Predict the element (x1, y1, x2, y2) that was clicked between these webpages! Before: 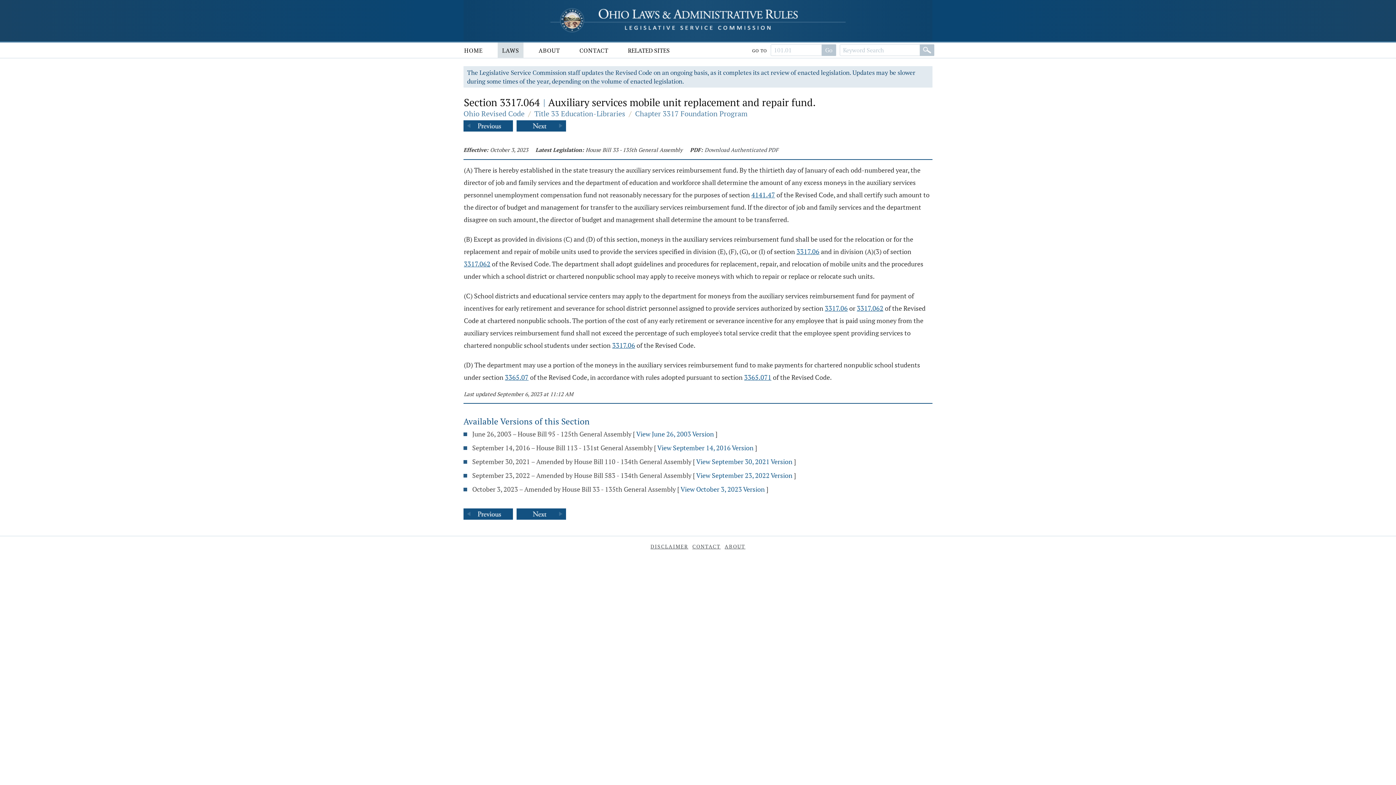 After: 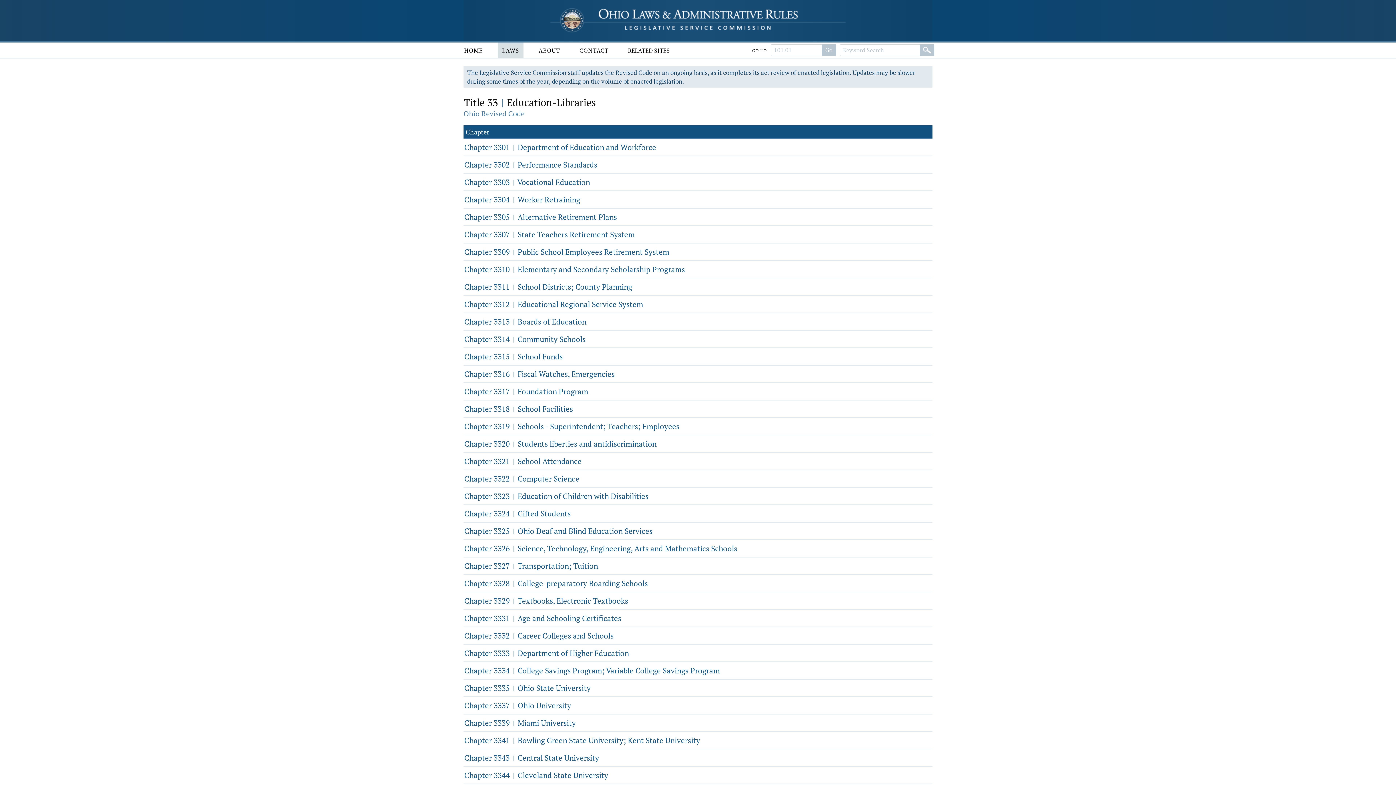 Action: label: Title 33 Education-Libraries bbox: (534, 108, 625, 118)